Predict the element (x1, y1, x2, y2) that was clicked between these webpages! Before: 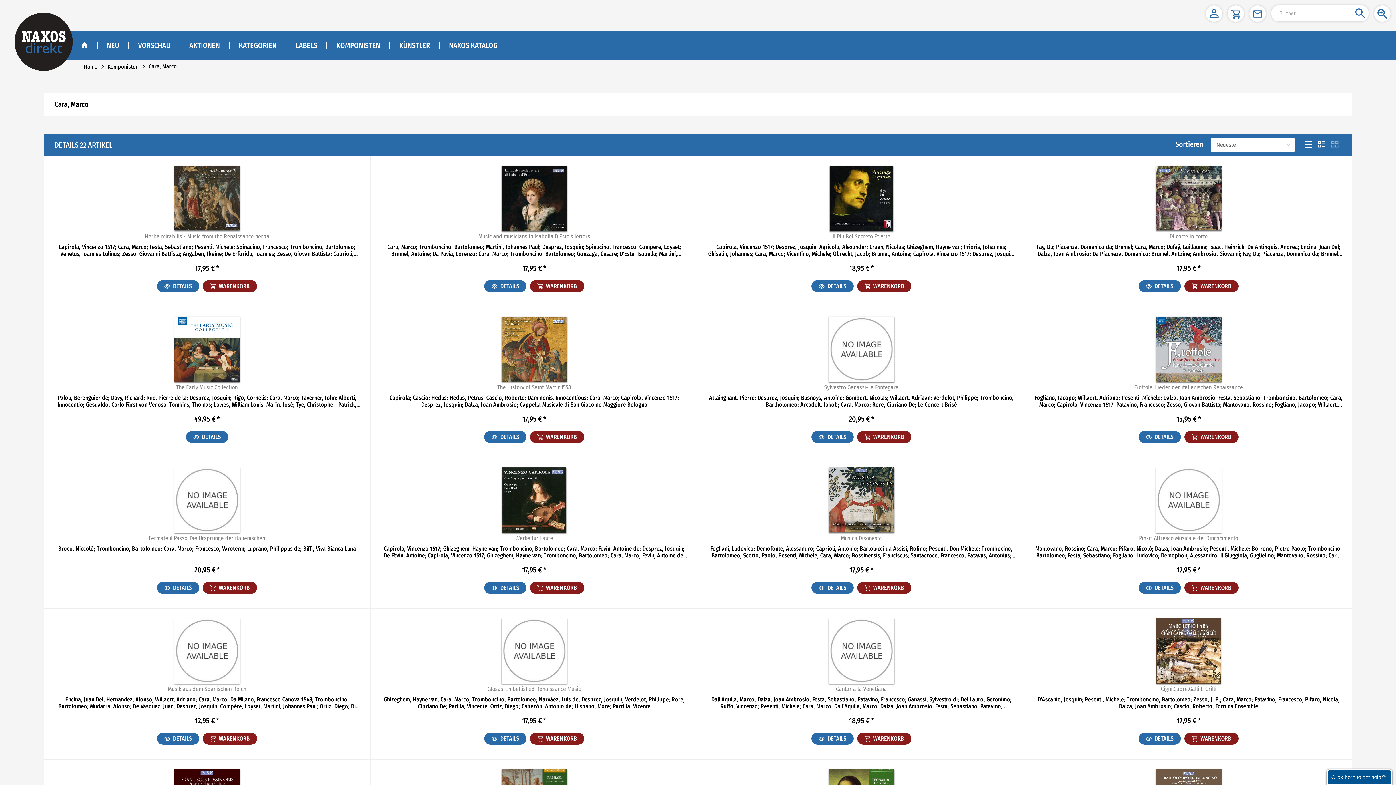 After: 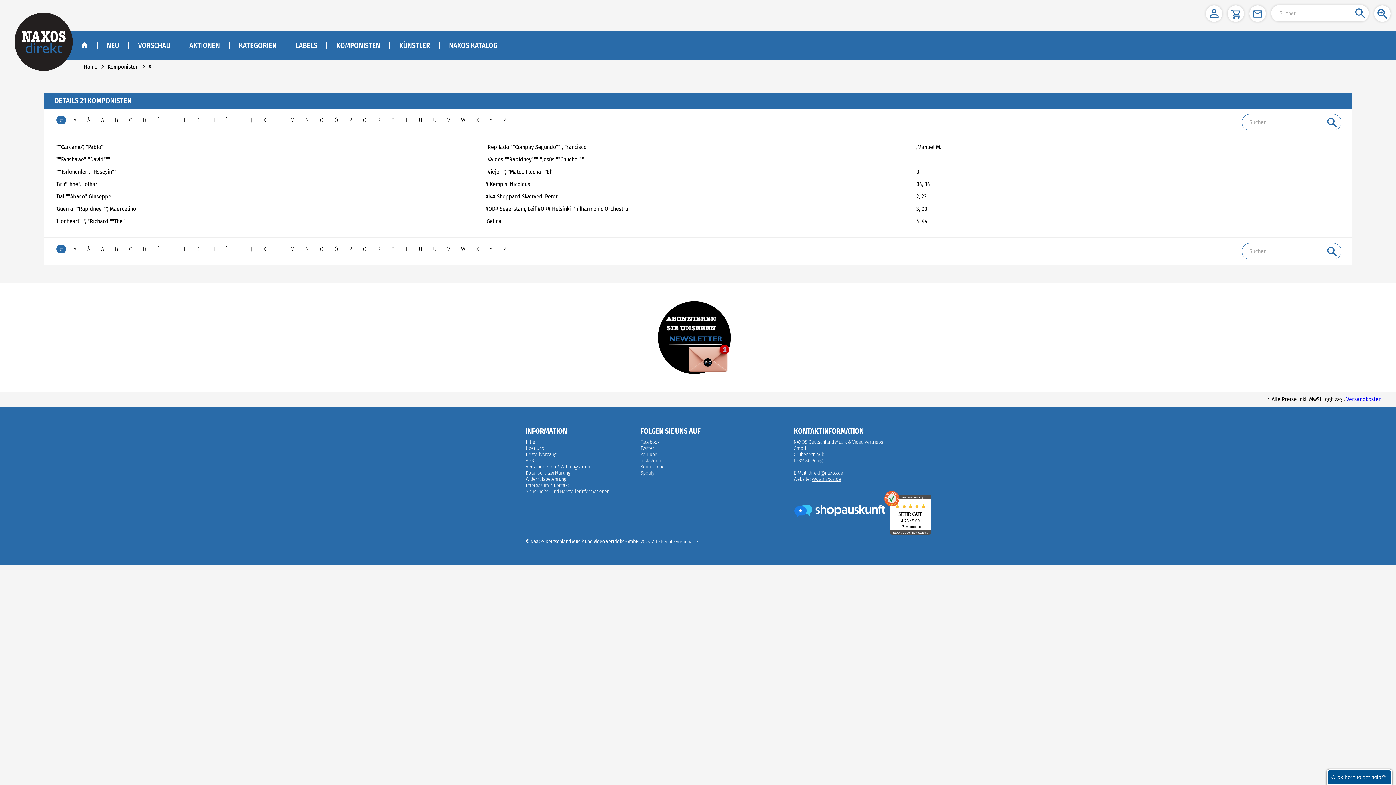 Action: bbox: (107, 63, 138, 70) label: Komponisten